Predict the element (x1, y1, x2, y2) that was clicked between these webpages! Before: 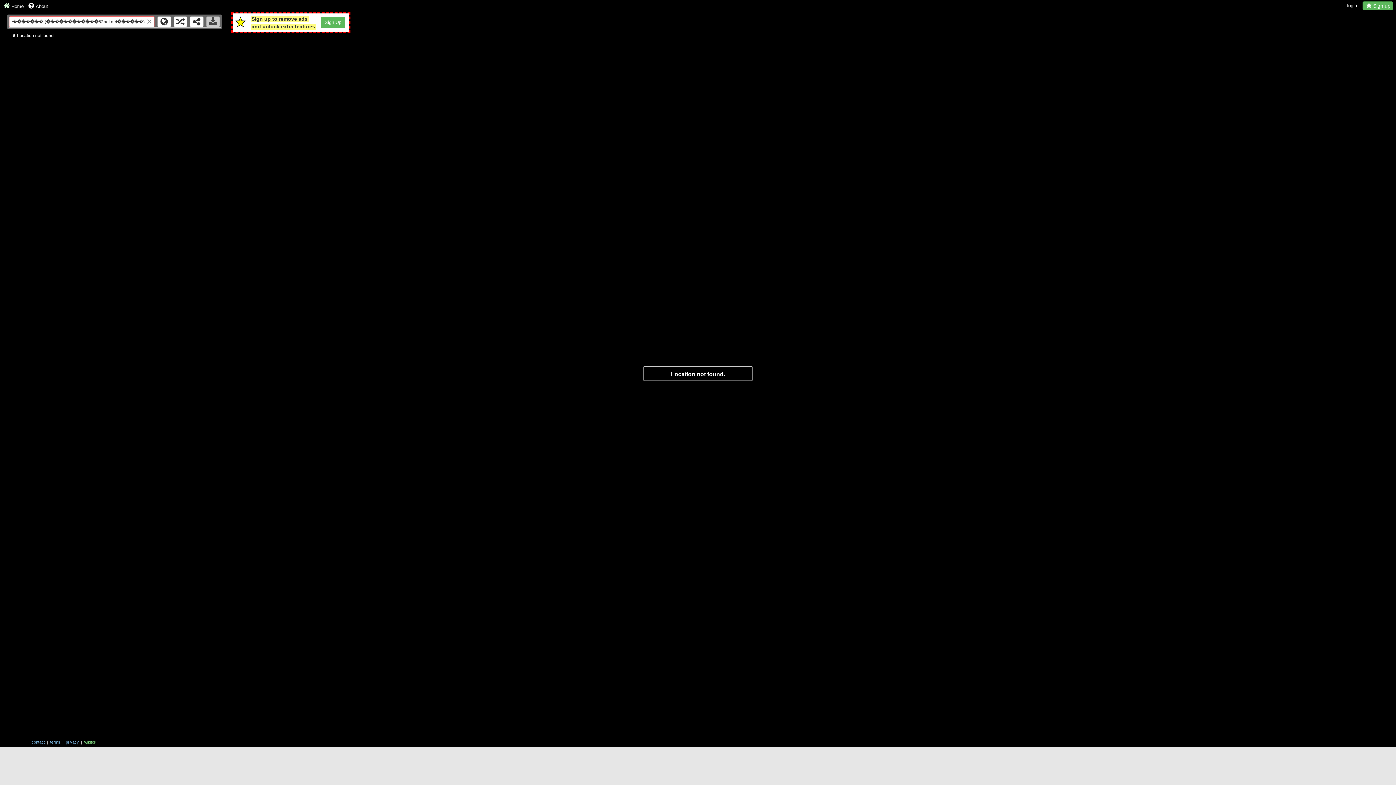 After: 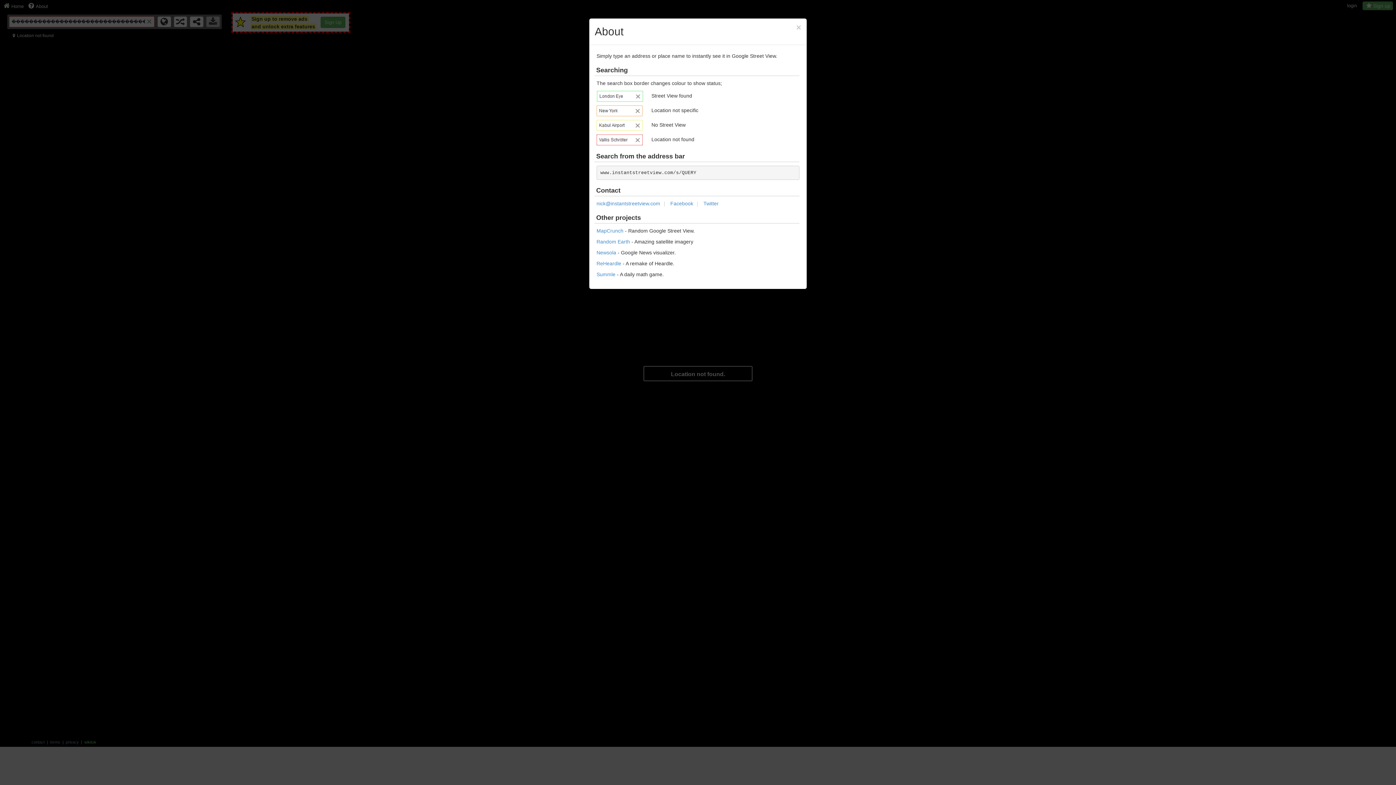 Action: bbox: (26, 1, 48, 10) label: About